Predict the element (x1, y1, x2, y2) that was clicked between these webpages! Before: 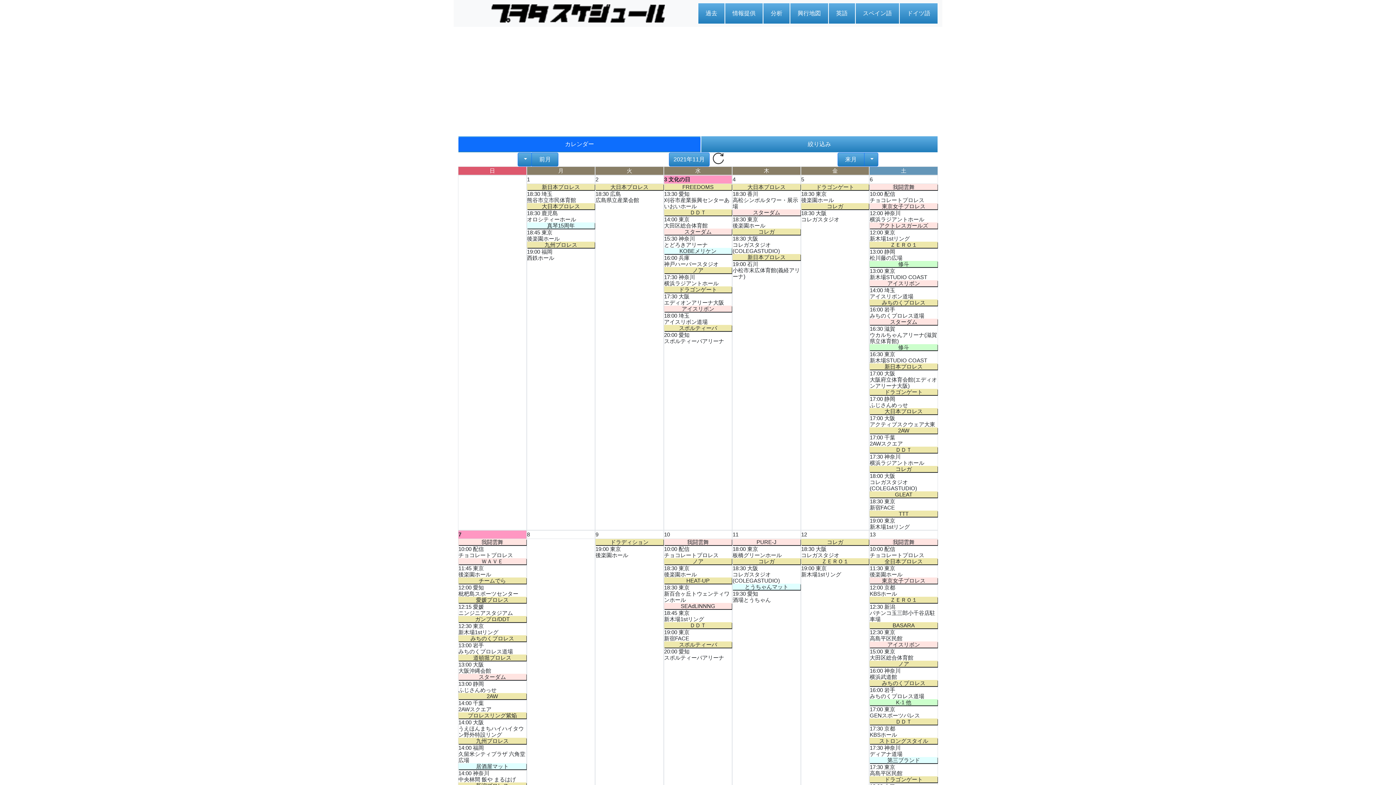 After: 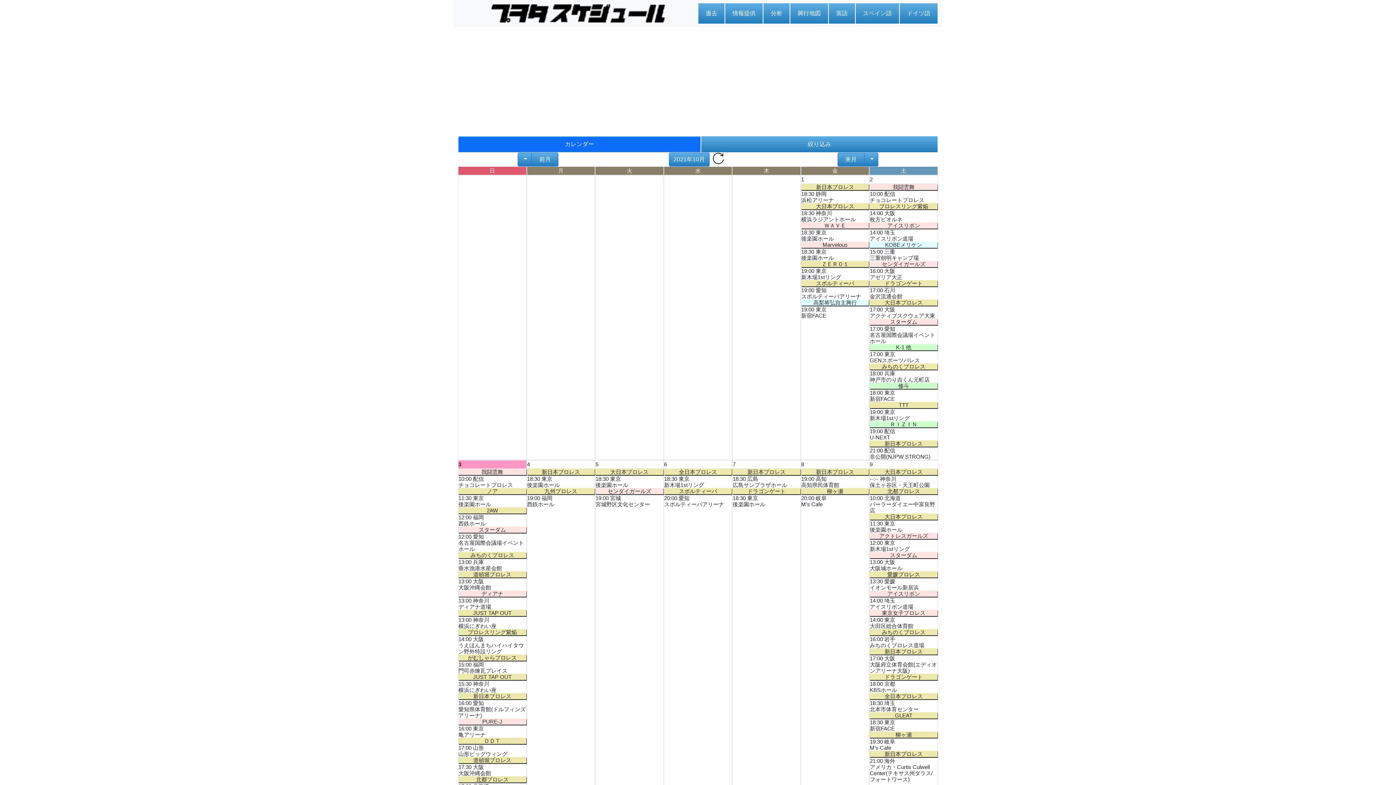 Action: bbox: (531, 43, 558, 57) label: 　前月　